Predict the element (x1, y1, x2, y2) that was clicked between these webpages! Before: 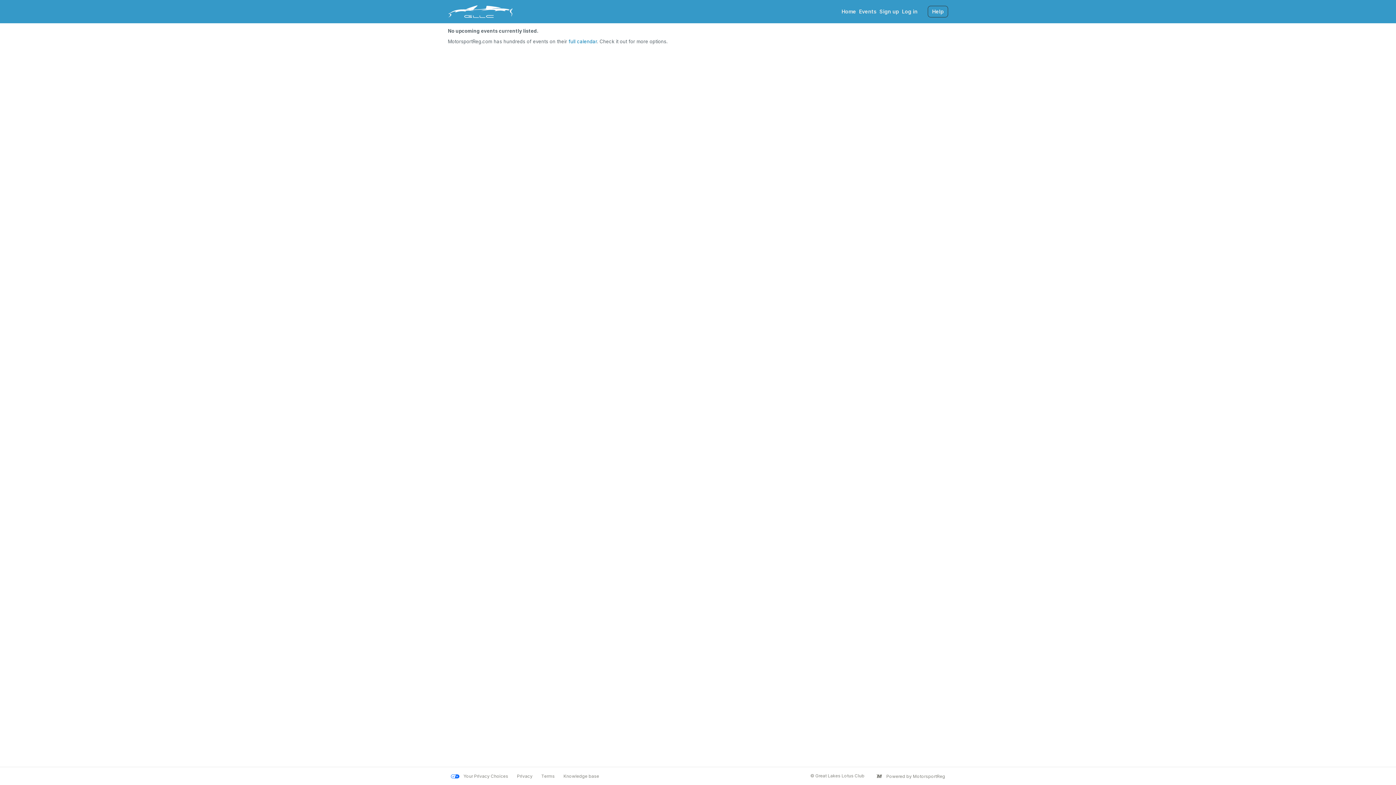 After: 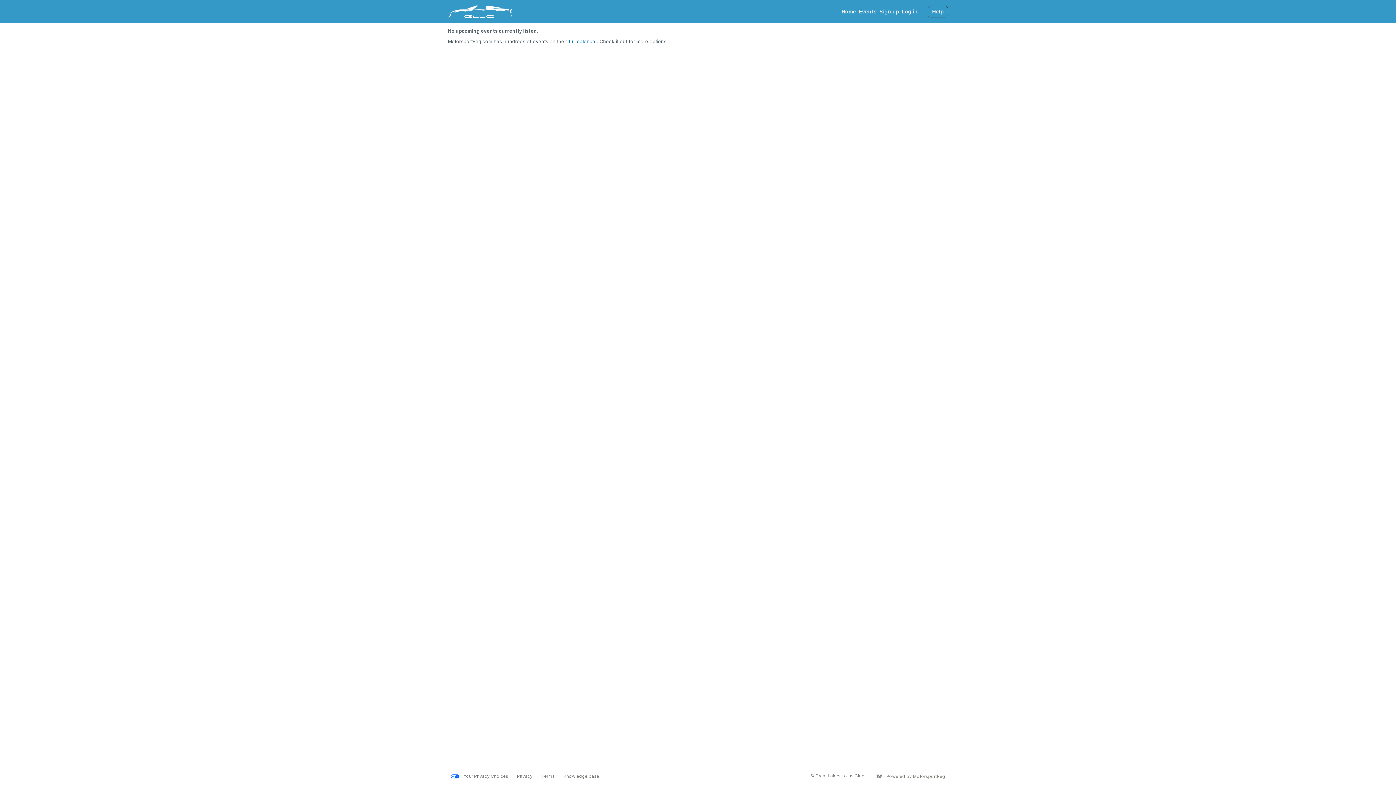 Action: bbox: (448, 4, 516, 18)